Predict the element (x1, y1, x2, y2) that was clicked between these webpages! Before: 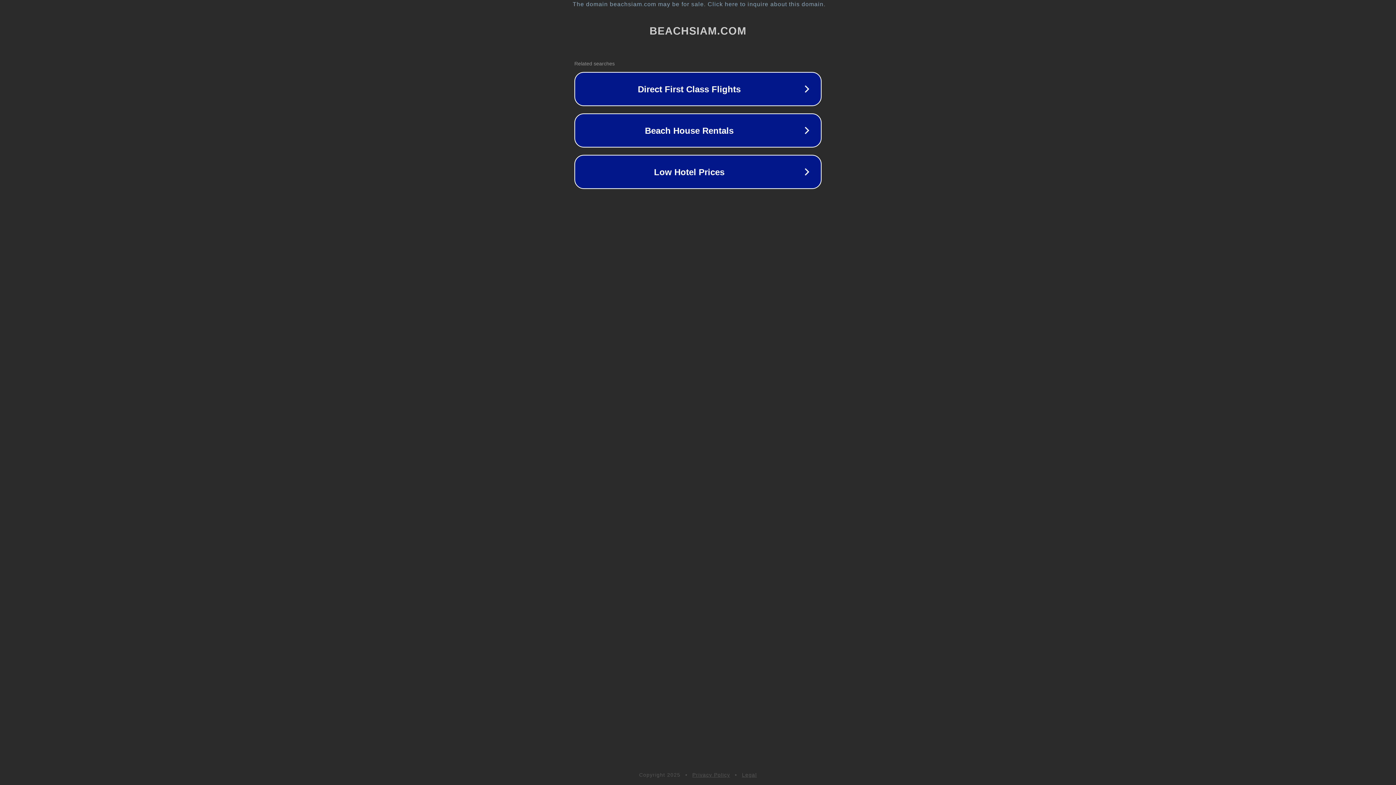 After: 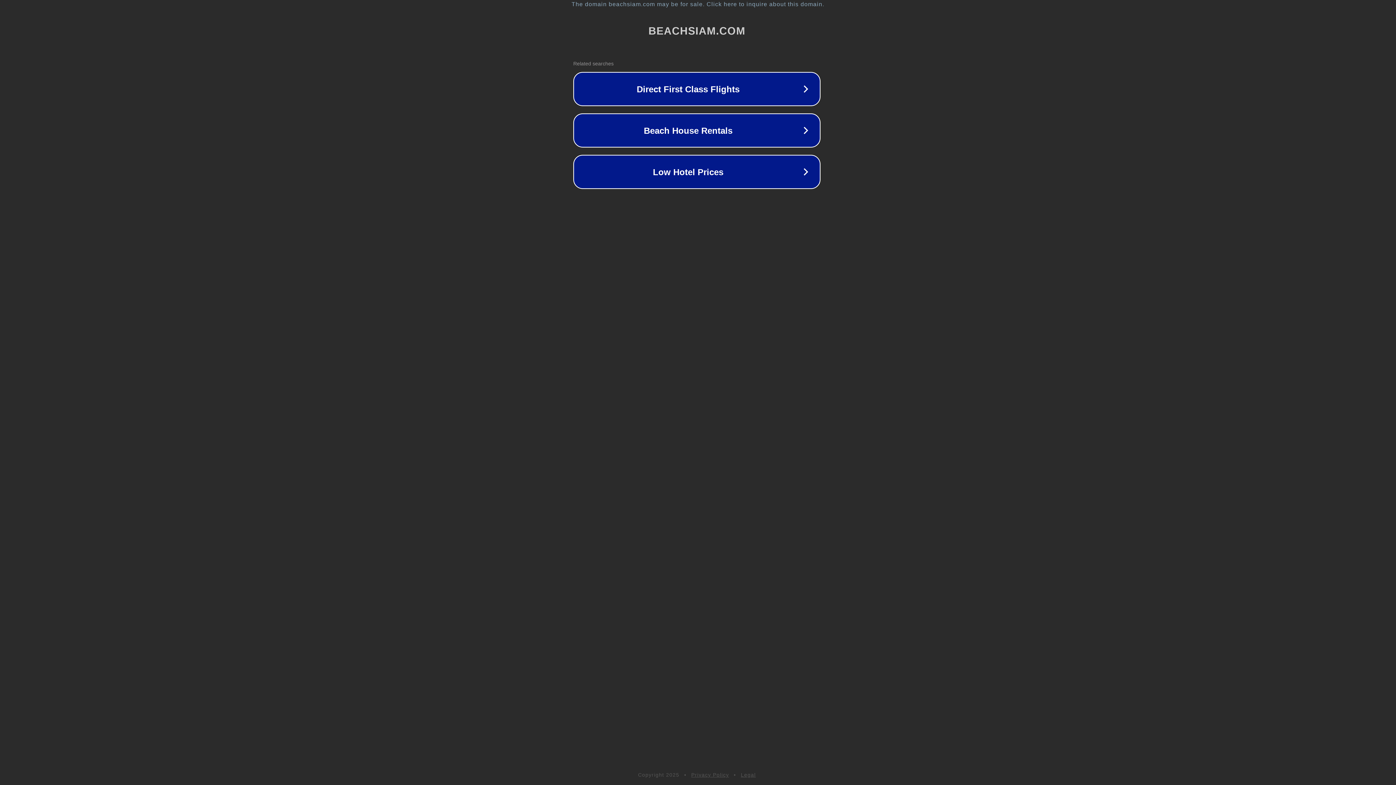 Action: bbox: (1, 1, 1397, 7) label: The domain beachsiam.com may be for sale. Click here to inquire about this domain.